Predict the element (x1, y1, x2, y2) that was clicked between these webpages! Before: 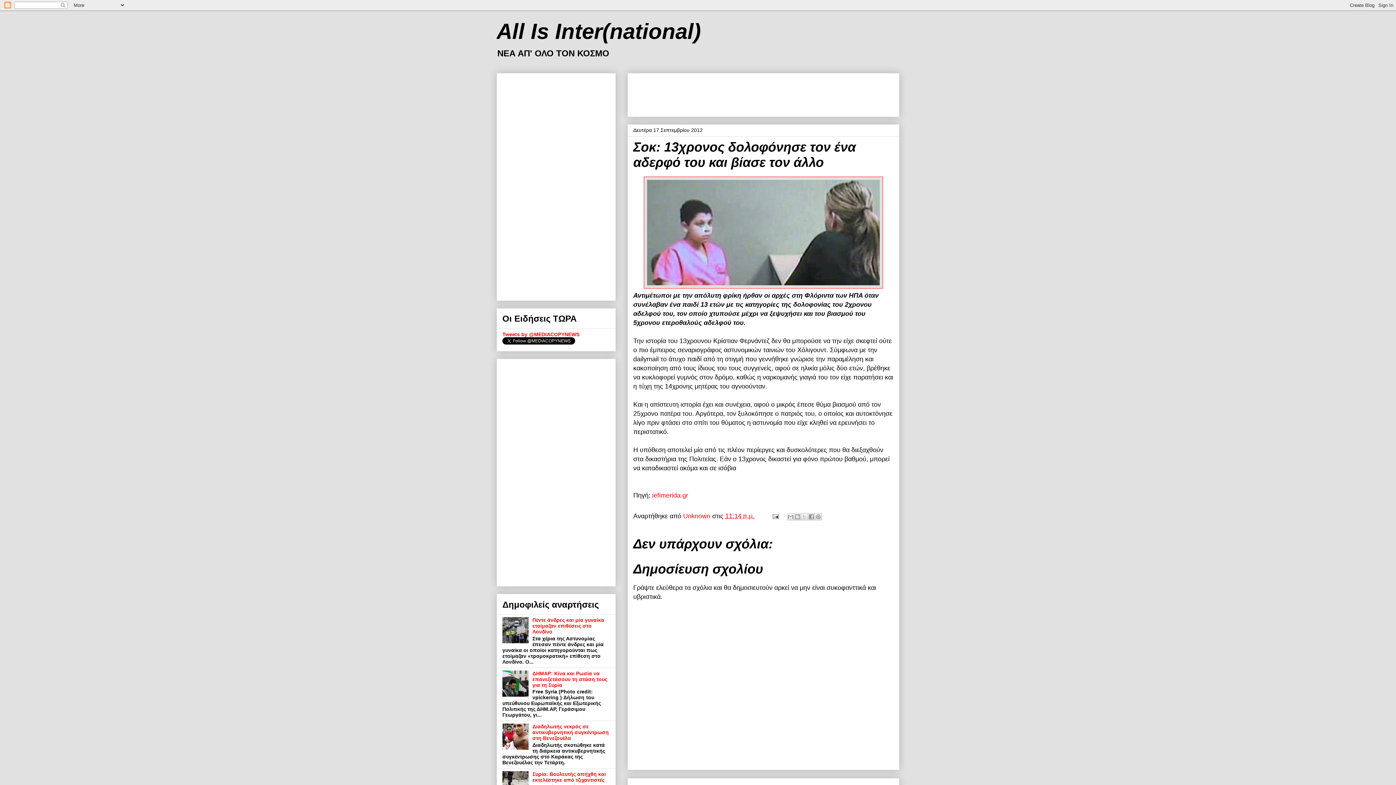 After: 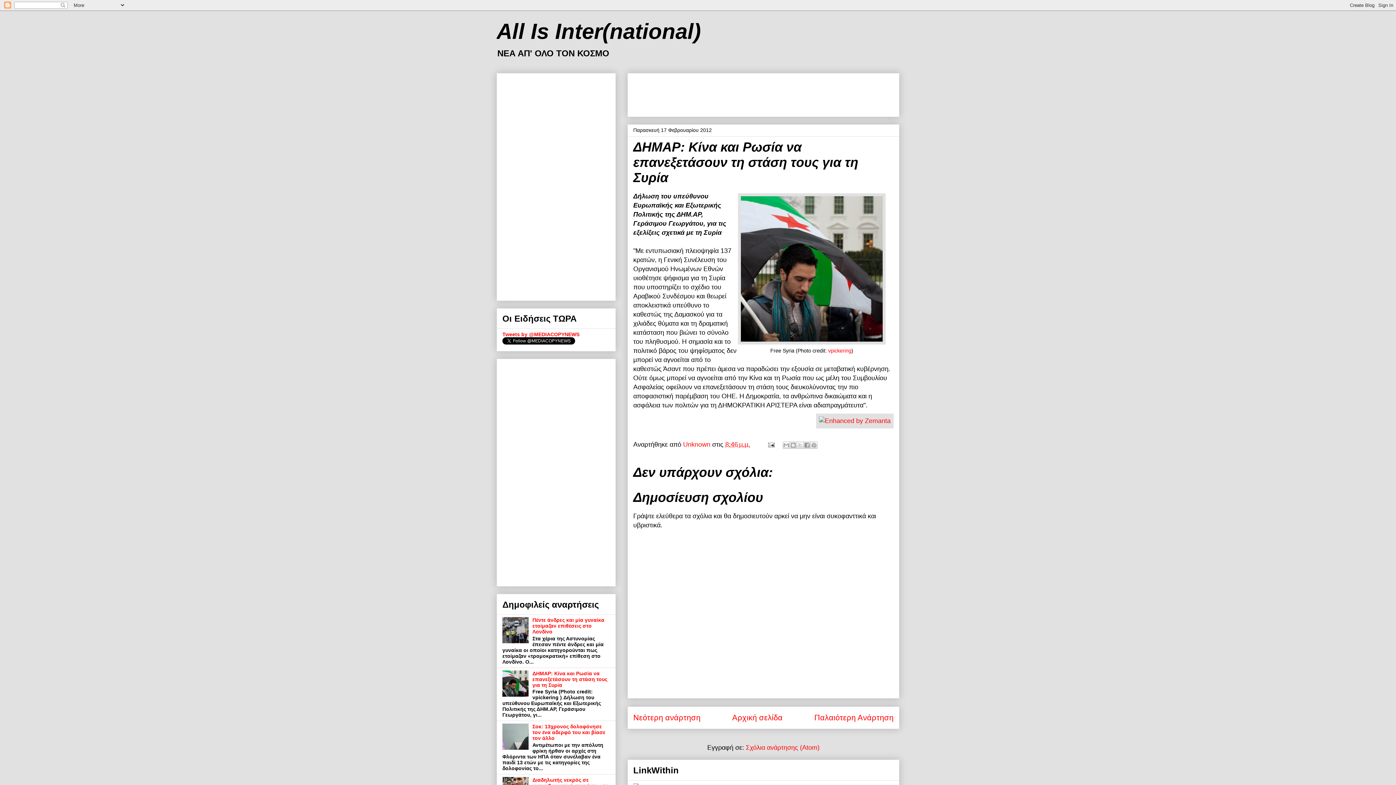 Action: label: ΔΗΜΑΡ: Κίνα και Ρωσία να επανεξετάσουν τη στάση τους για τη Συρία bbox: (532, 670, 607, 688)